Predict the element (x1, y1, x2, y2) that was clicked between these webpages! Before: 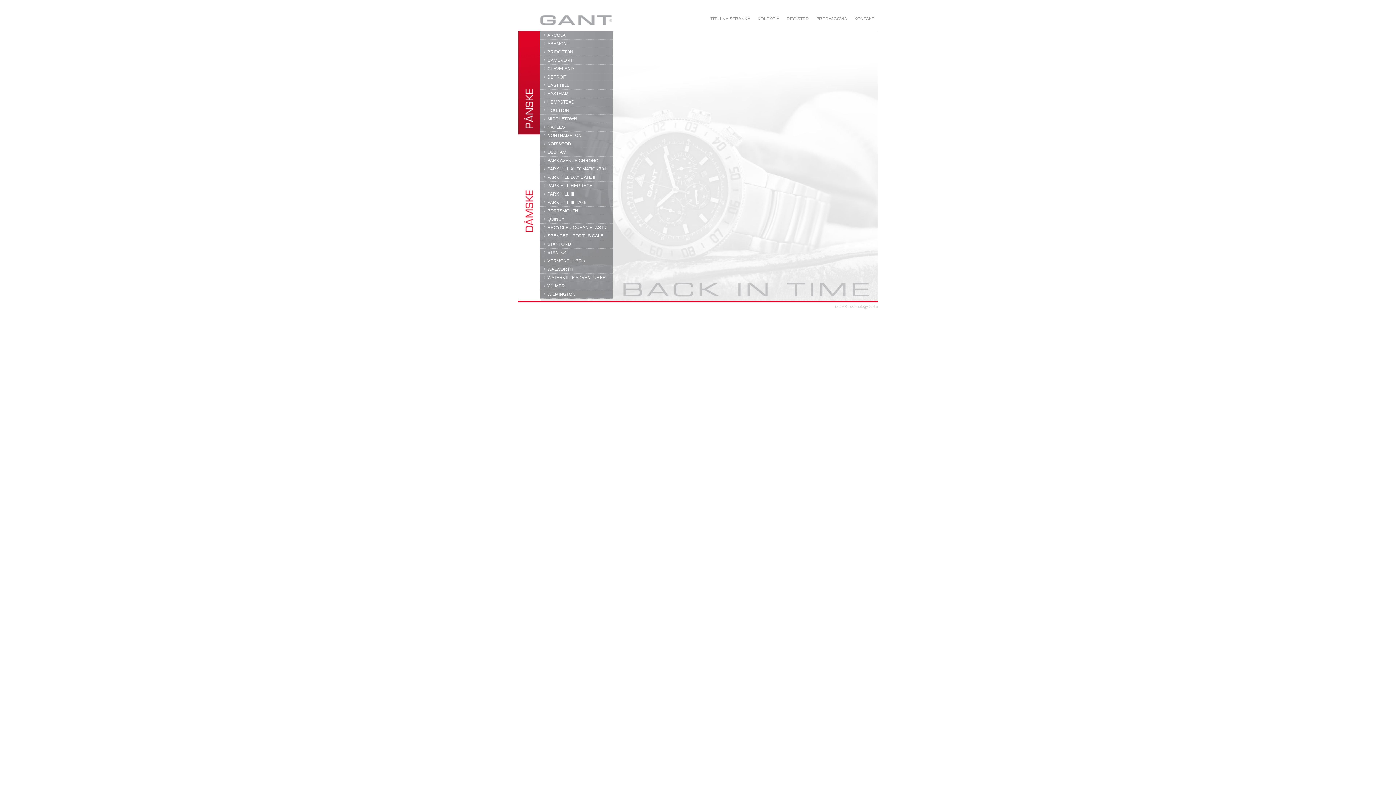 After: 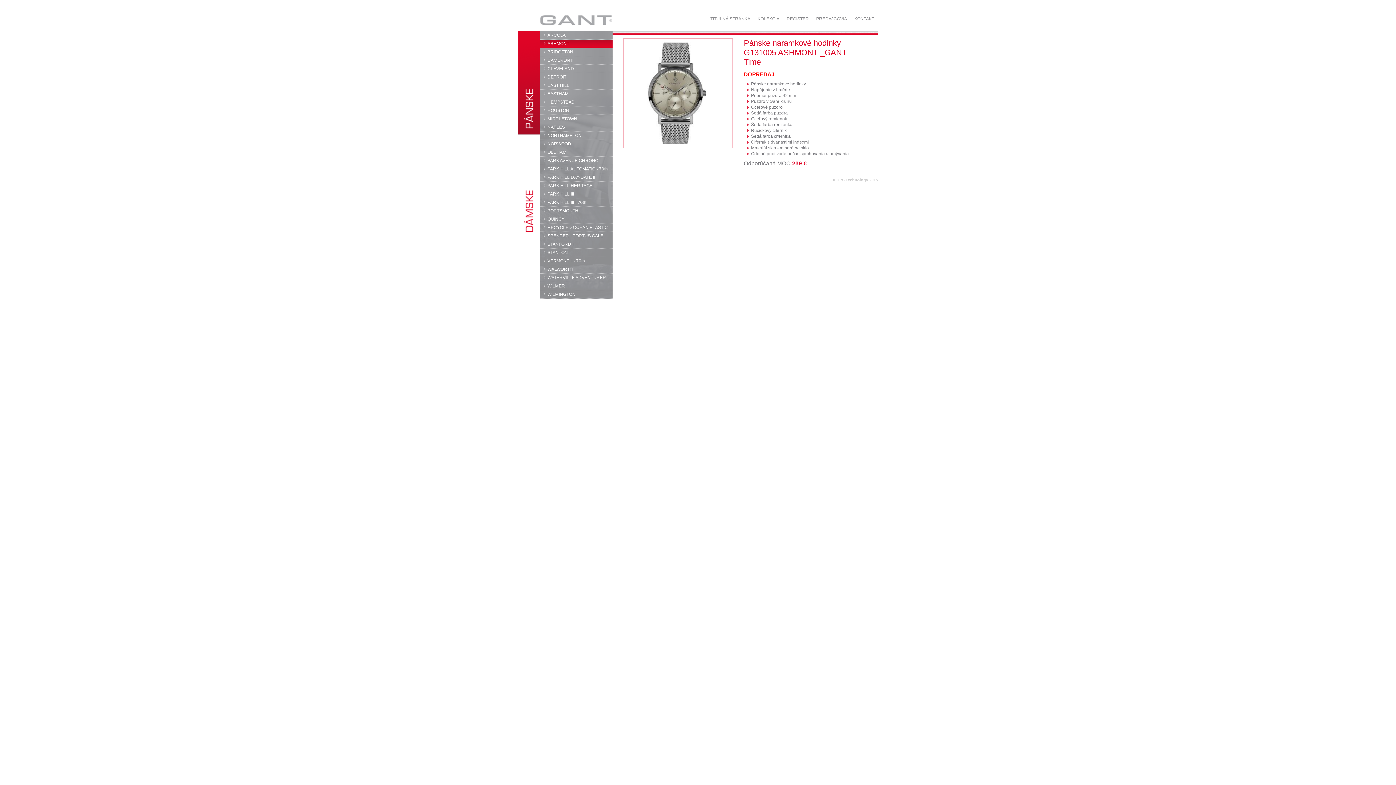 Action: bbox: (540, 39, 612, 47) label: ASHMONT